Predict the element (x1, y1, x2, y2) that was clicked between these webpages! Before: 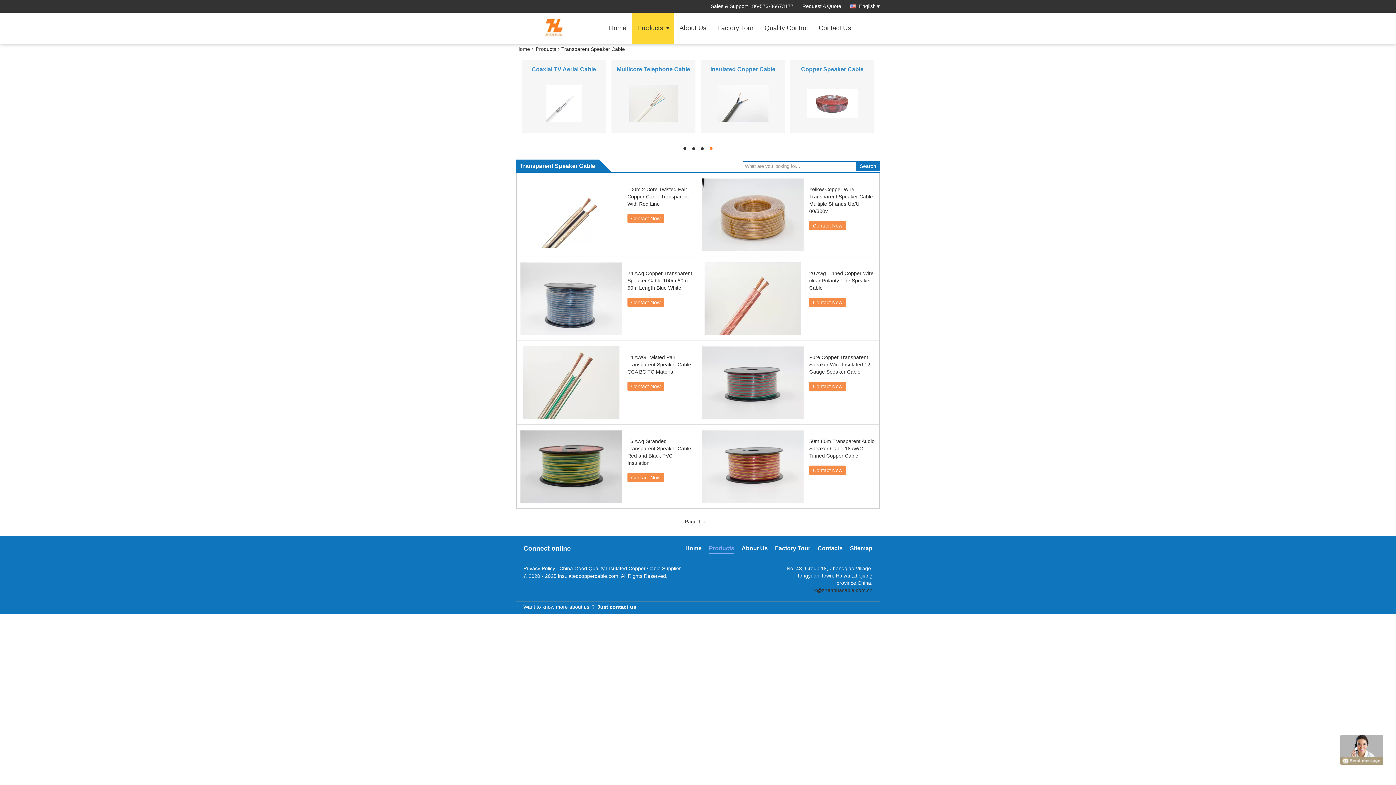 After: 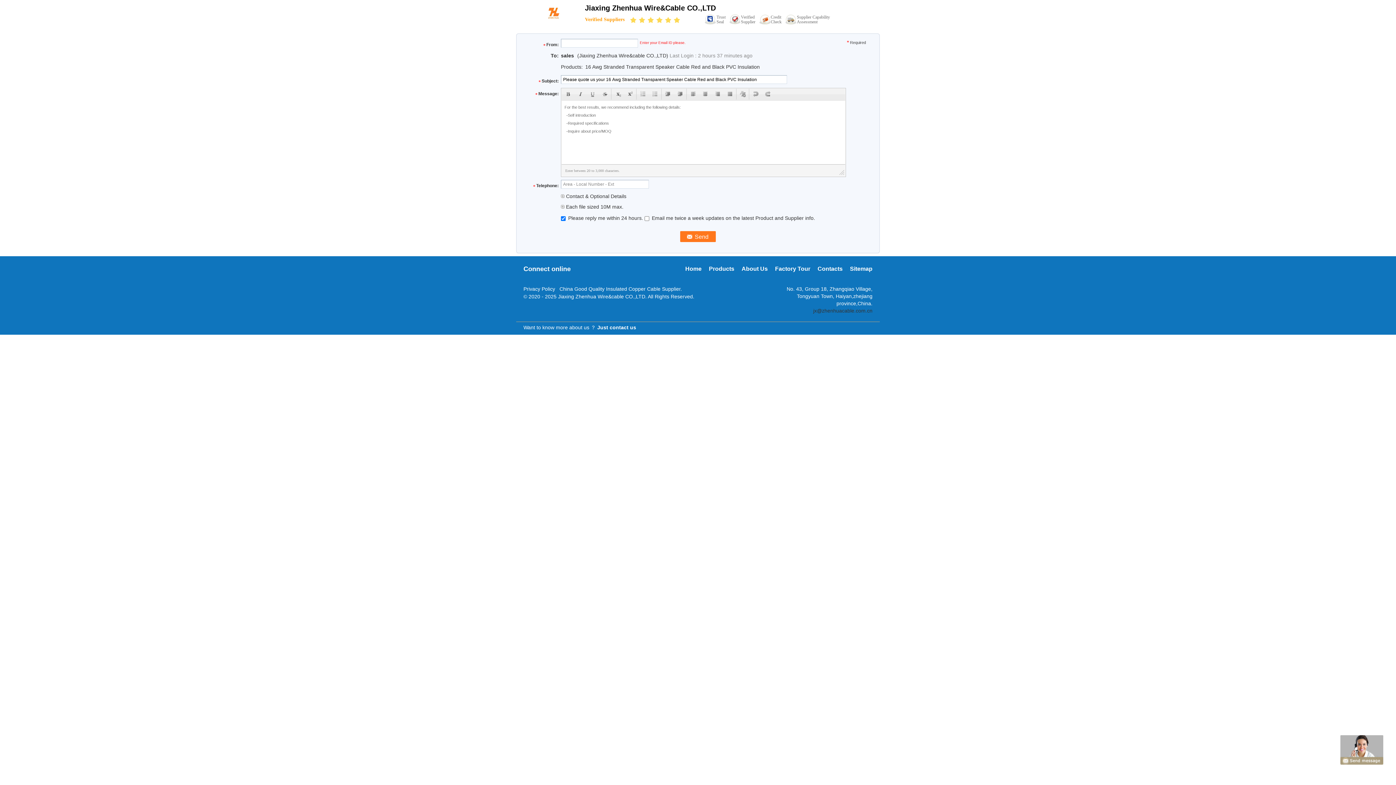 Action: bbox: (627, 473, 664, 482) label: Contact Now